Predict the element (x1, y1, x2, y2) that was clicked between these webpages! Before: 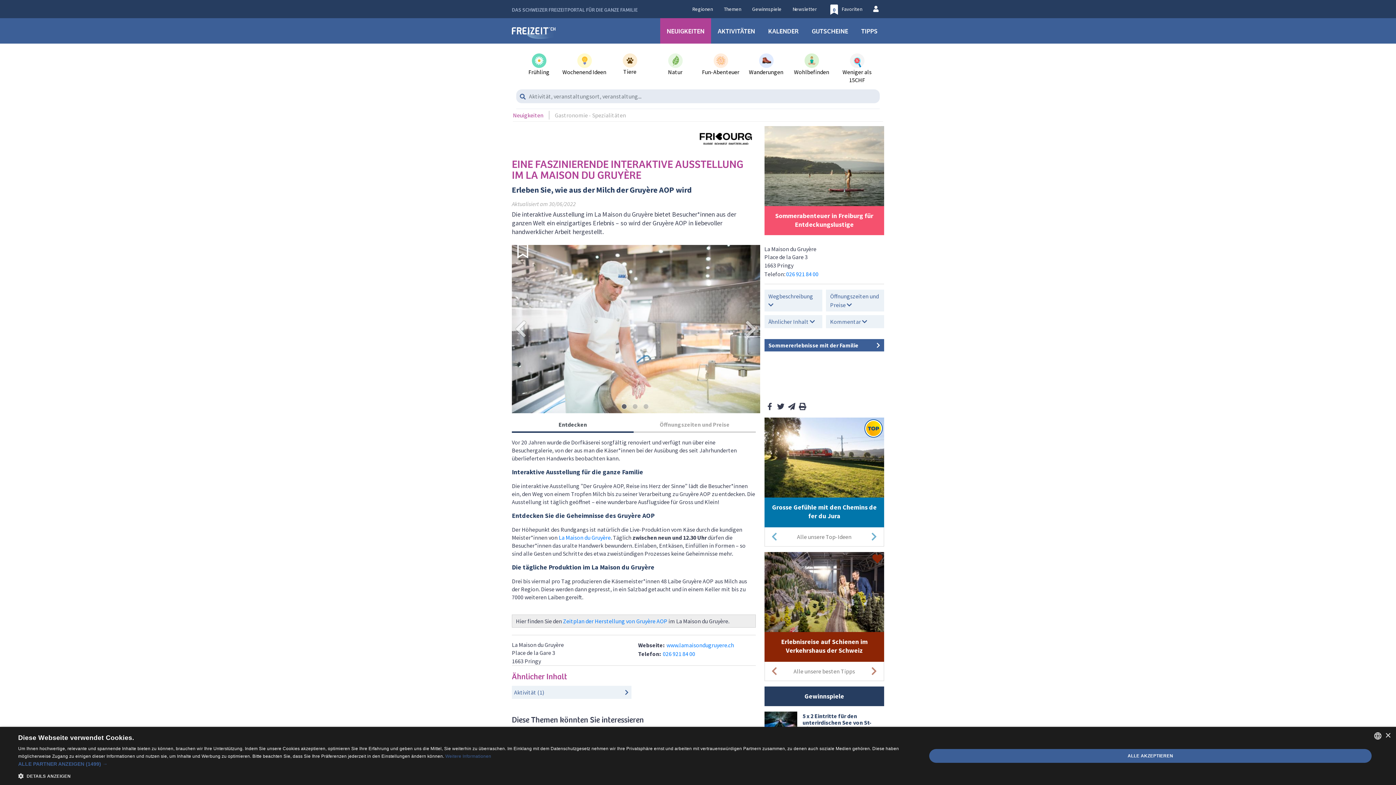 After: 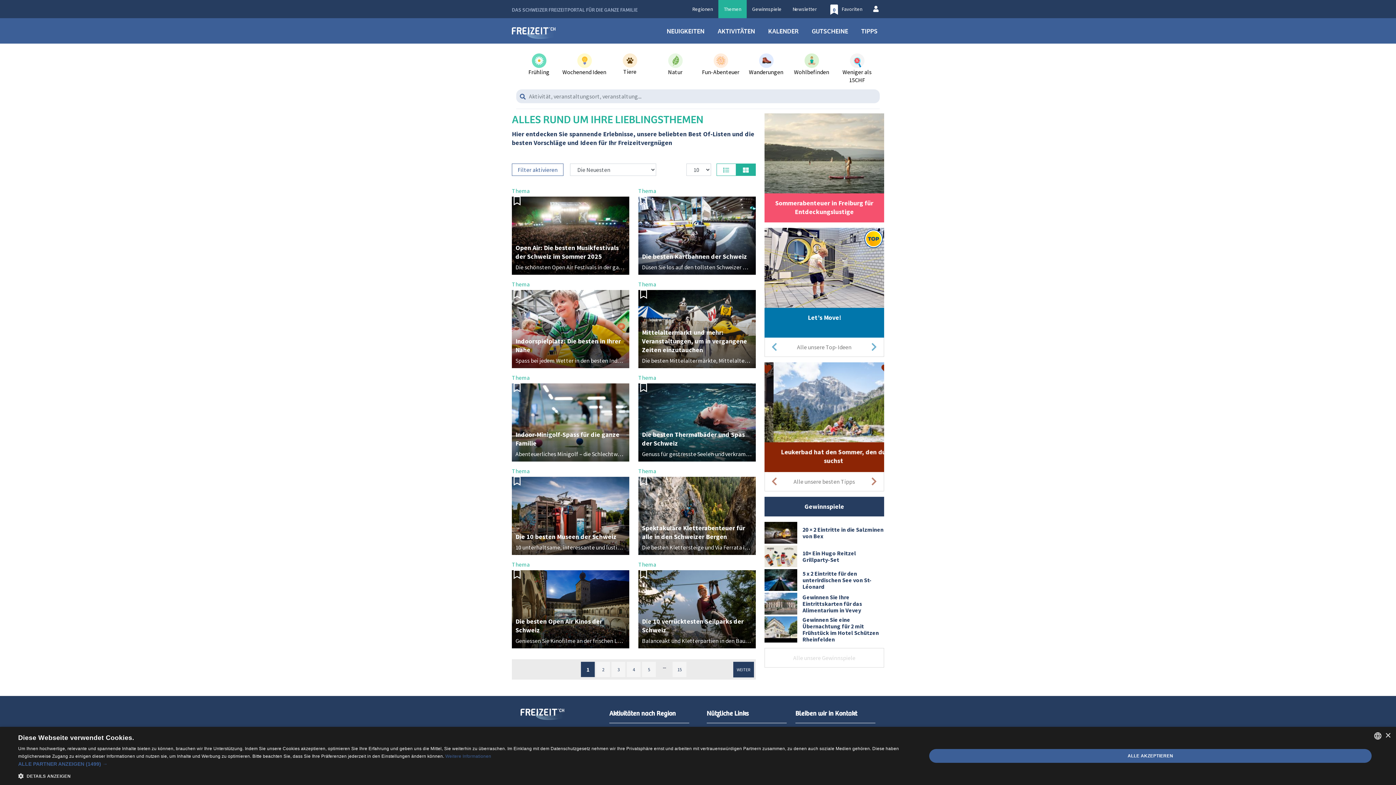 Action: label: Themen bbox: (718, 0, 746, 18)